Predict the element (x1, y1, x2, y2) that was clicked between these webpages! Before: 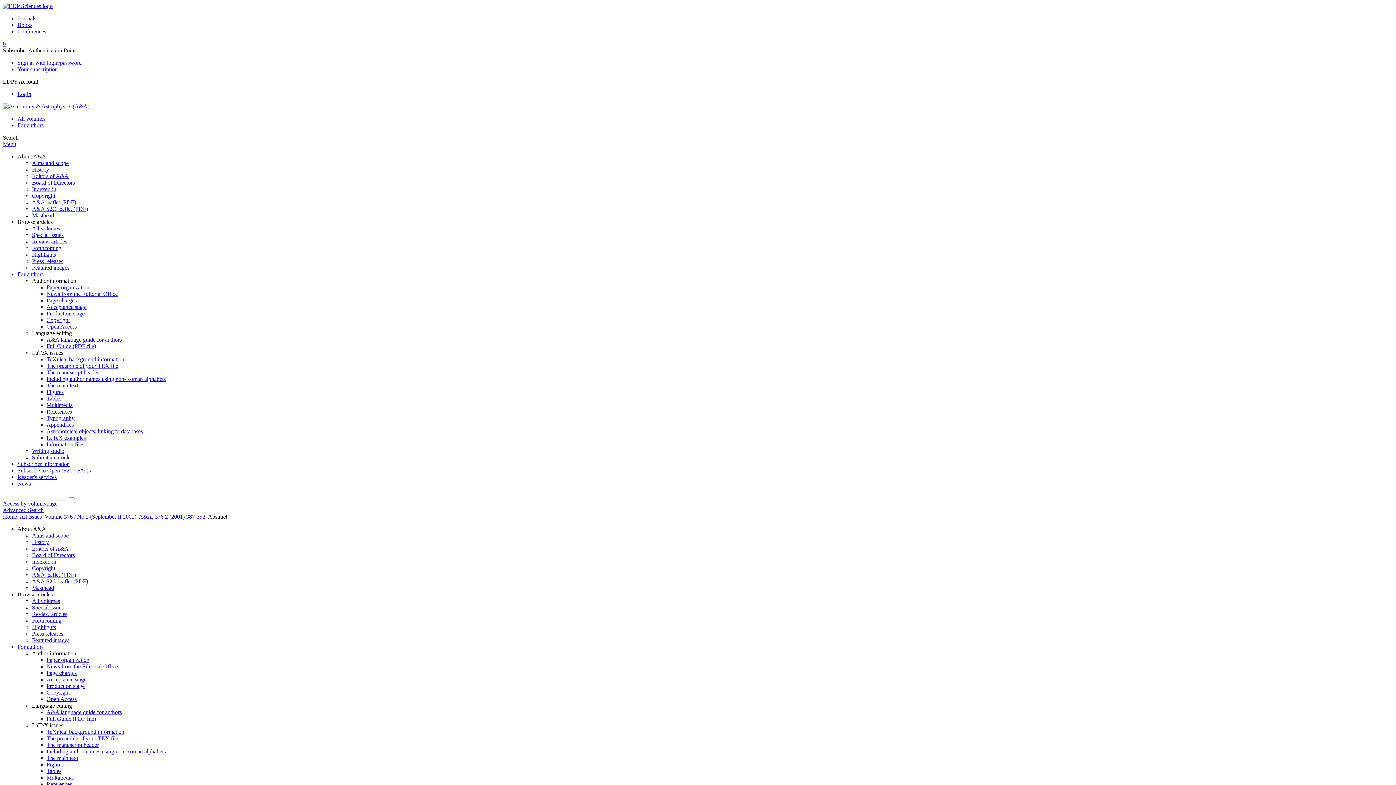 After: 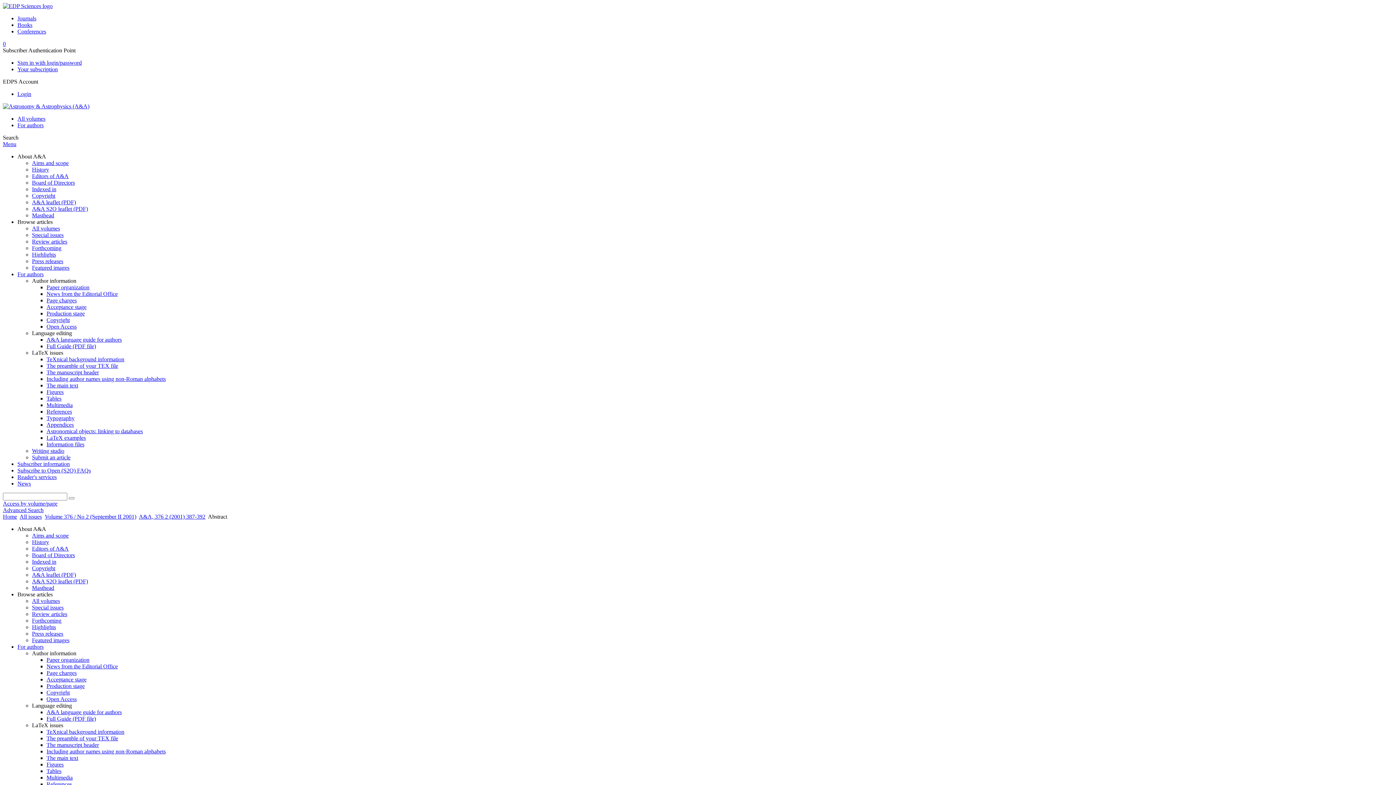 Action: label: A&A S2O leaflet (PDF) bbox: (32, 578, 88, 584)